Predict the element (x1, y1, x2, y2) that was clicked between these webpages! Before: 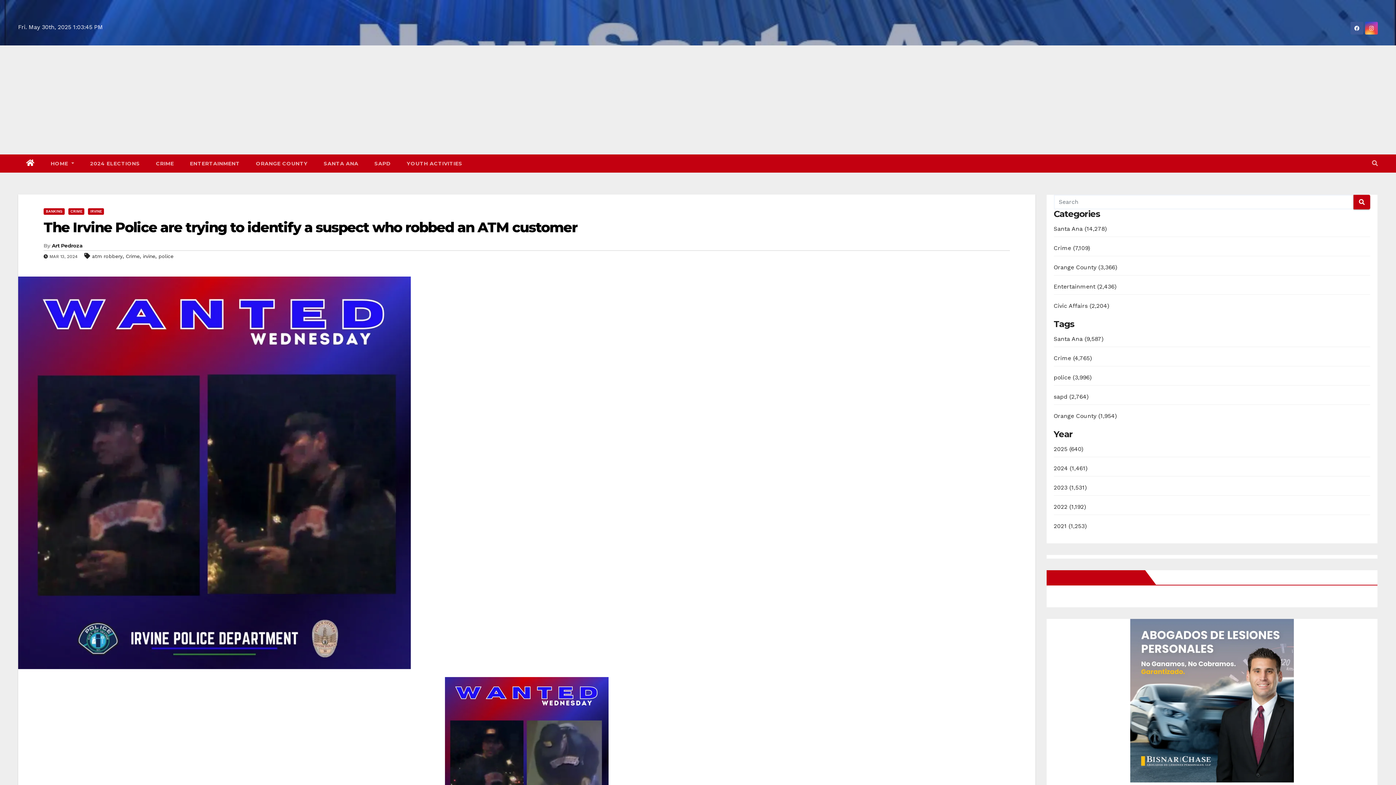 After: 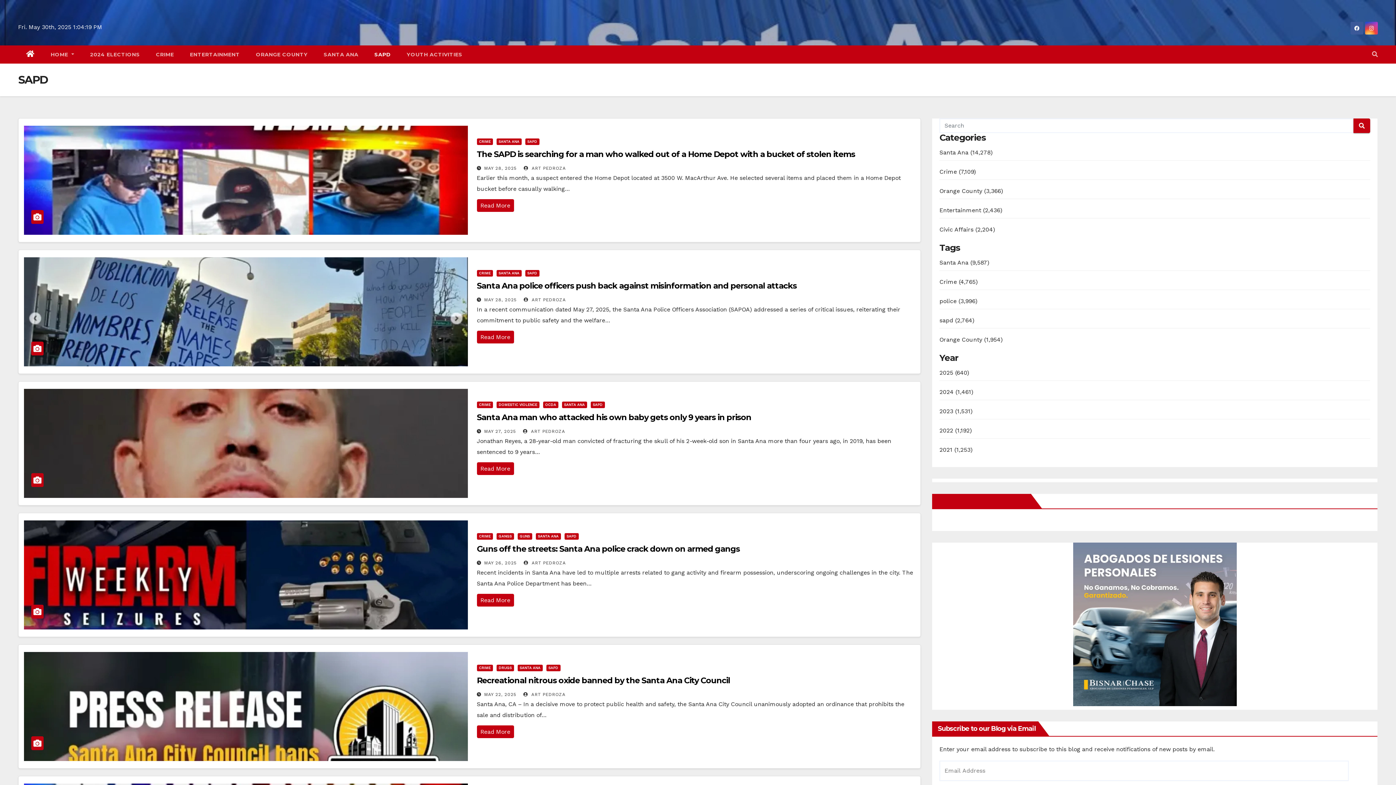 Action: bbox: (366, 154, 398, 172) label: SAPD